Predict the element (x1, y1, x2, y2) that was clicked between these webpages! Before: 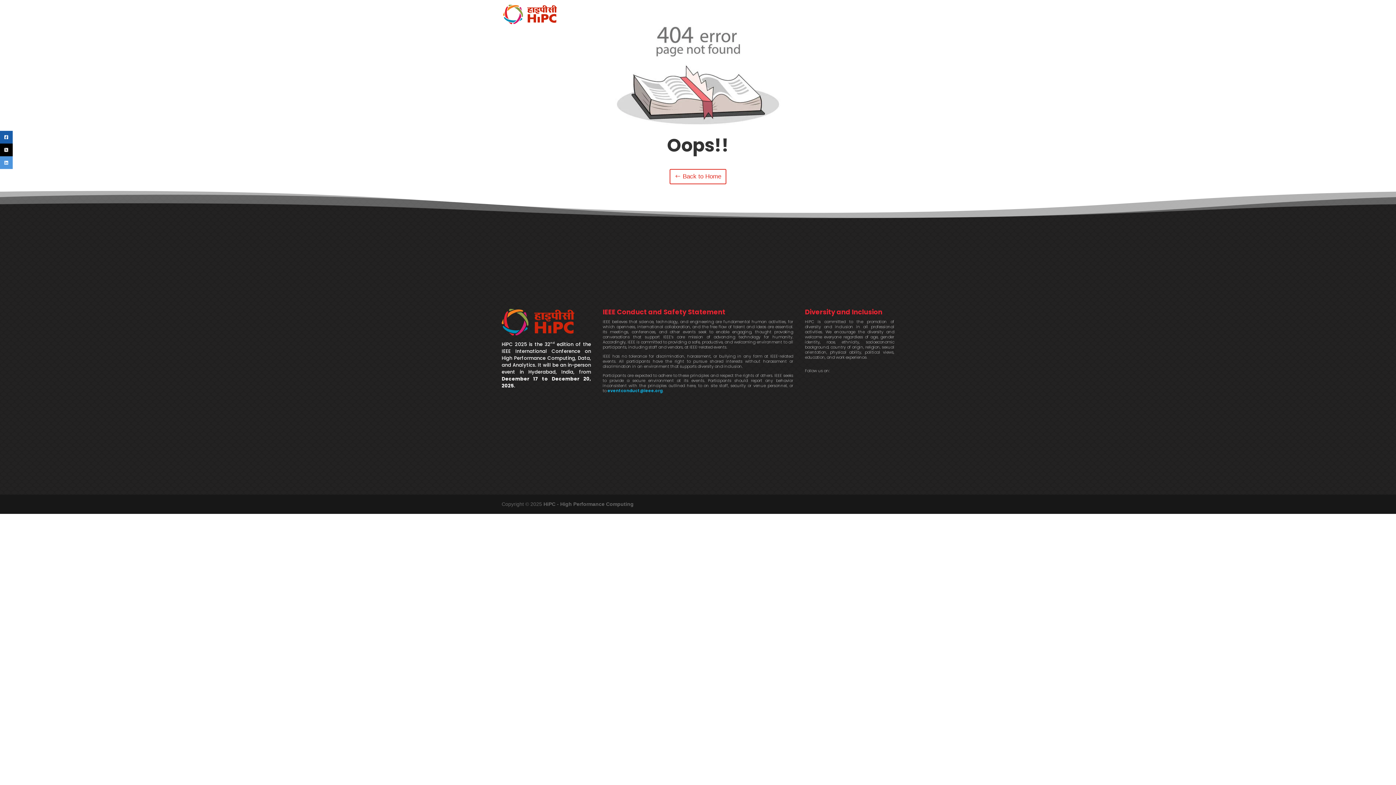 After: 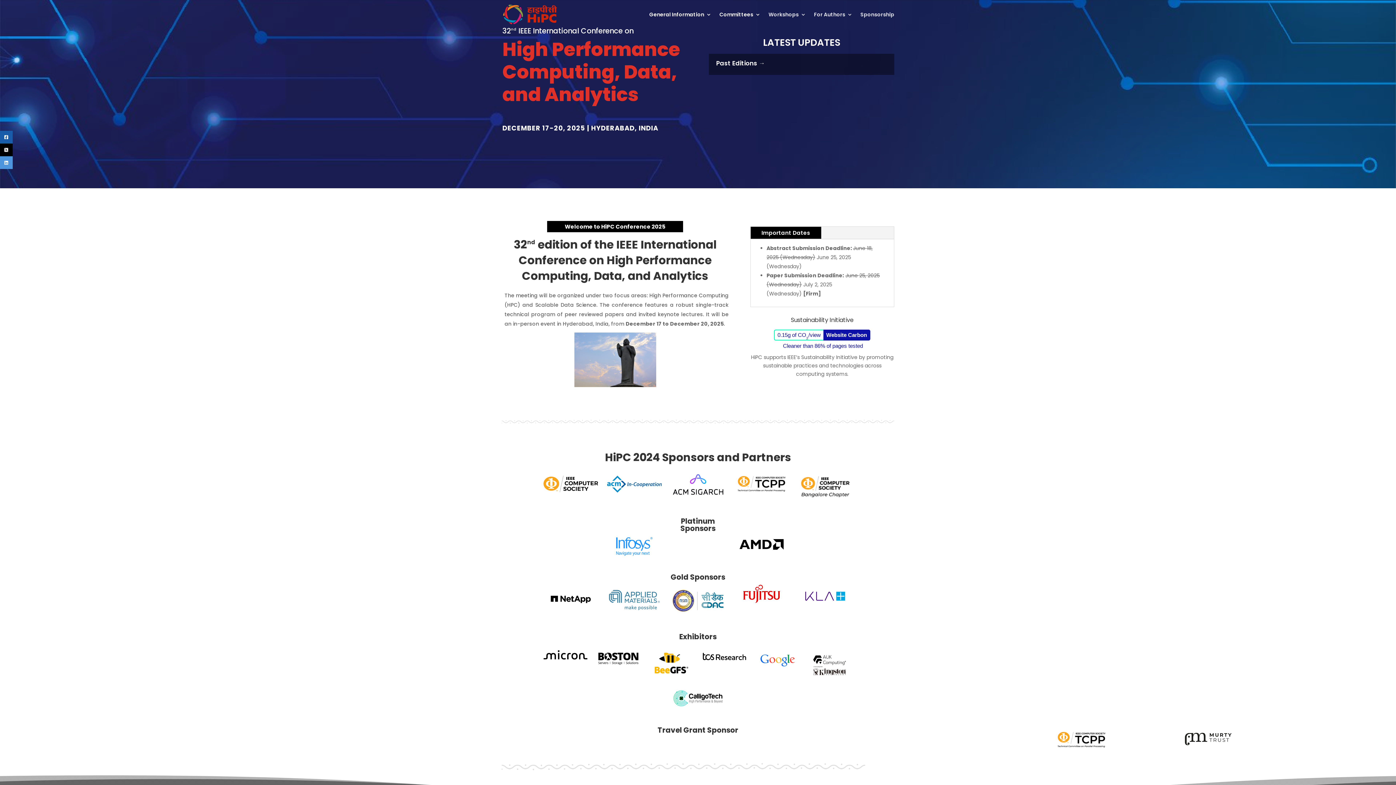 Action: bbox: (669, 168, 726, 184) label: Back to Home